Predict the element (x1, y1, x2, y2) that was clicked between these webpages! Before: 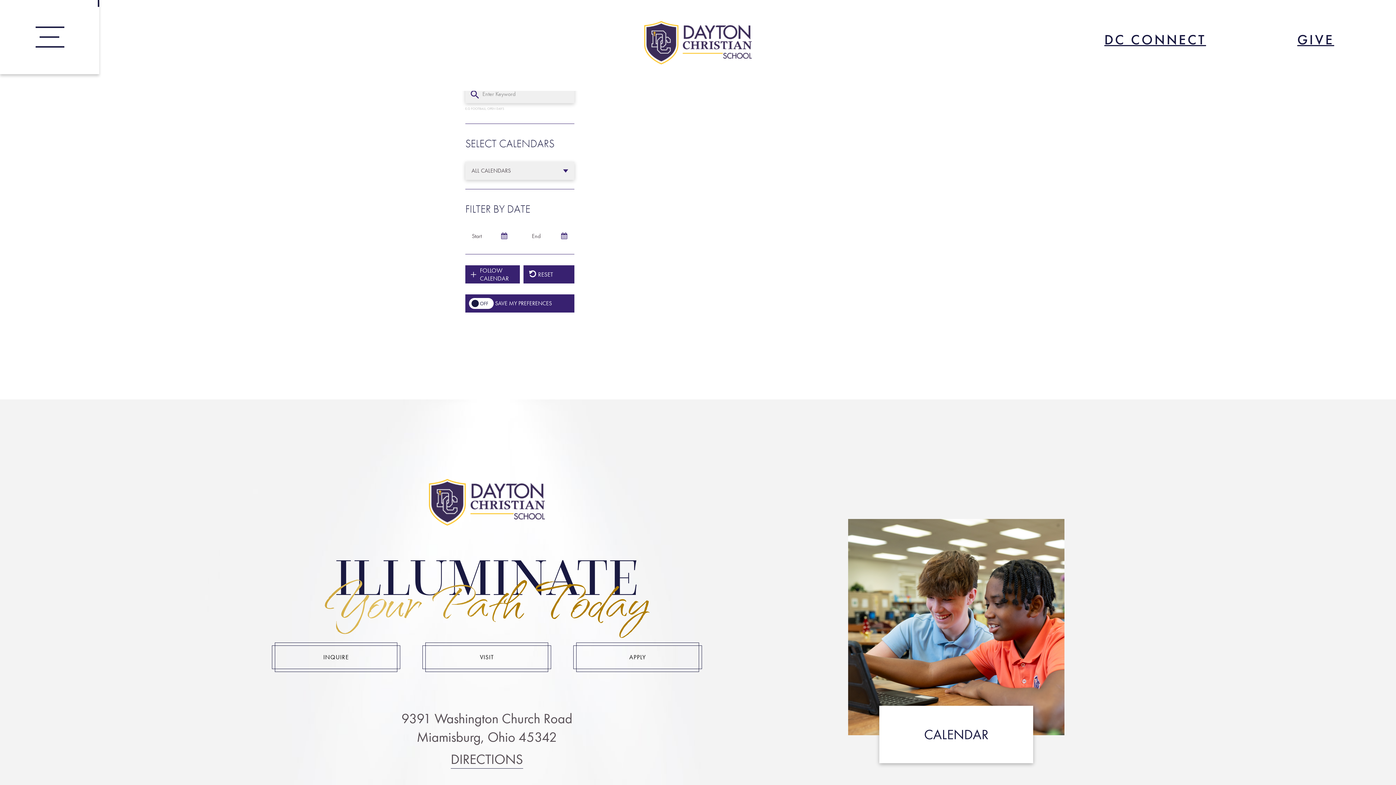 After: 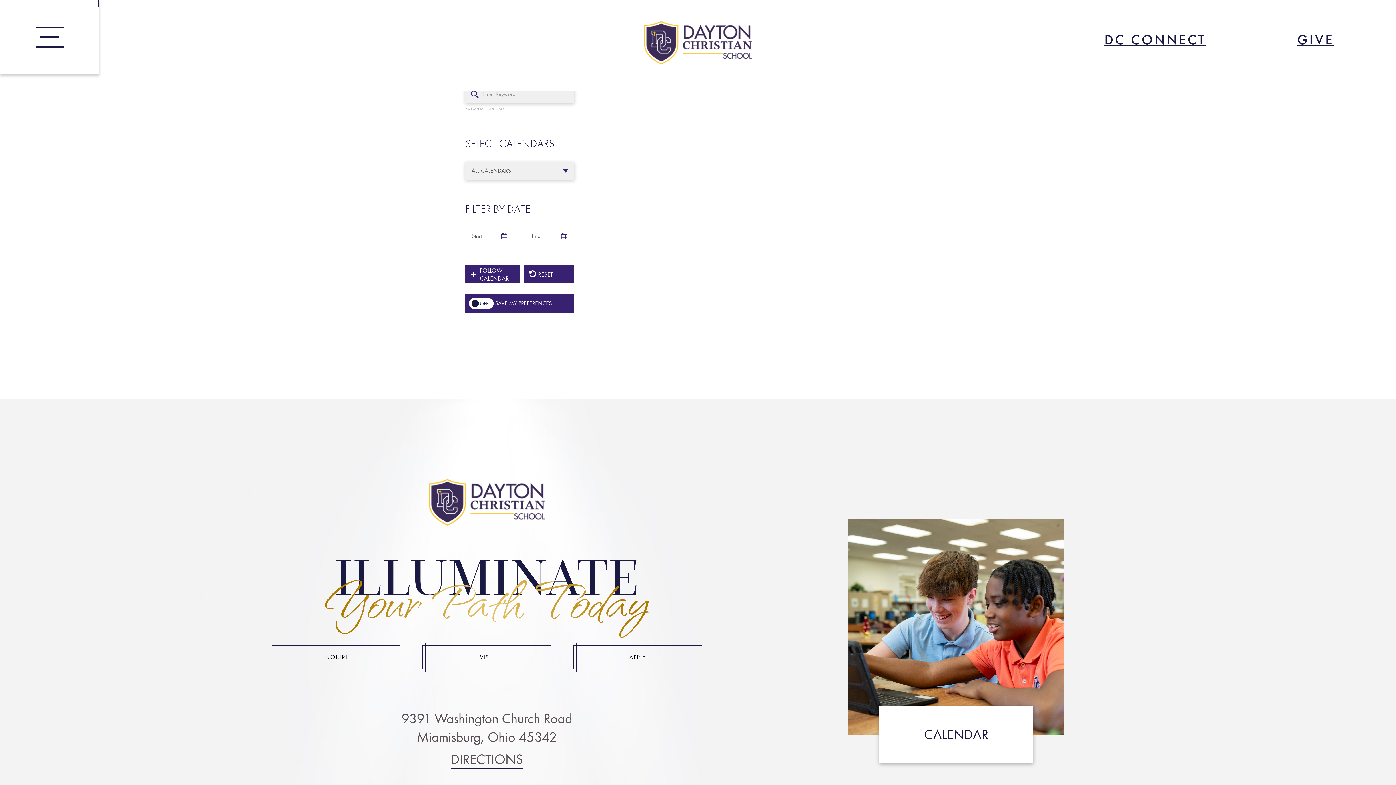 Action: label: RESET bbox: (523, 265, 574, 283)